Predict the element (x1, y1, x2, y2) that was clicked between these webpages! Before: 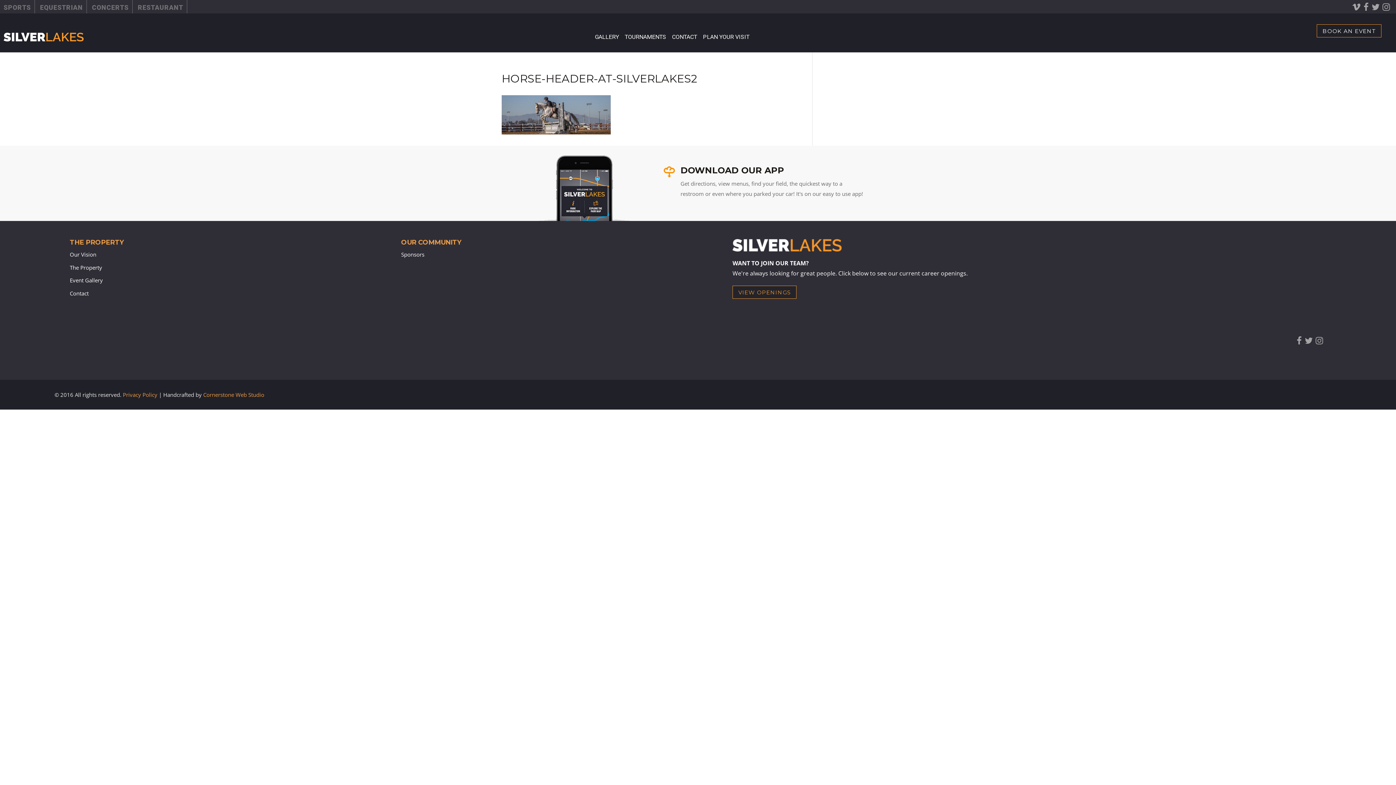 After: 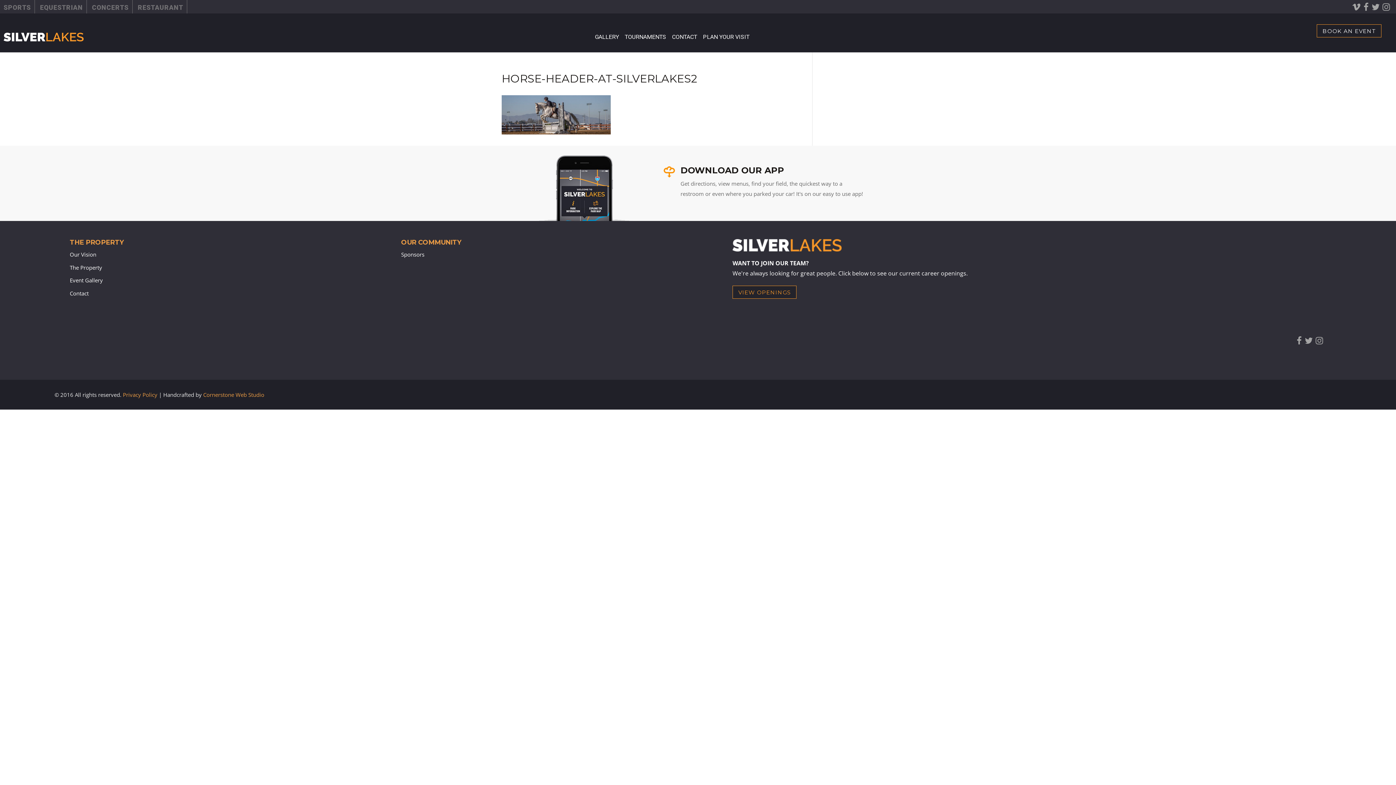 Action: bbox: (663, 166, 675, 177)